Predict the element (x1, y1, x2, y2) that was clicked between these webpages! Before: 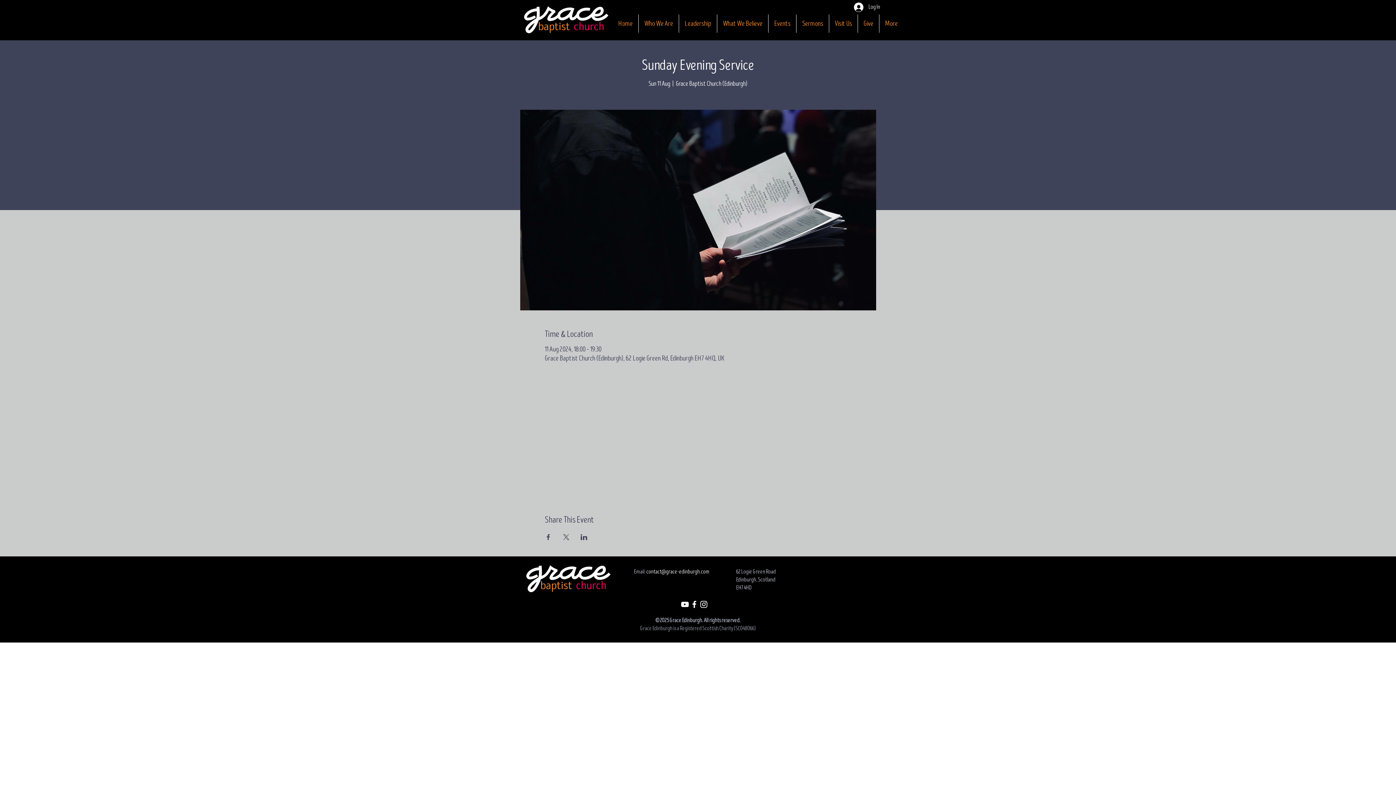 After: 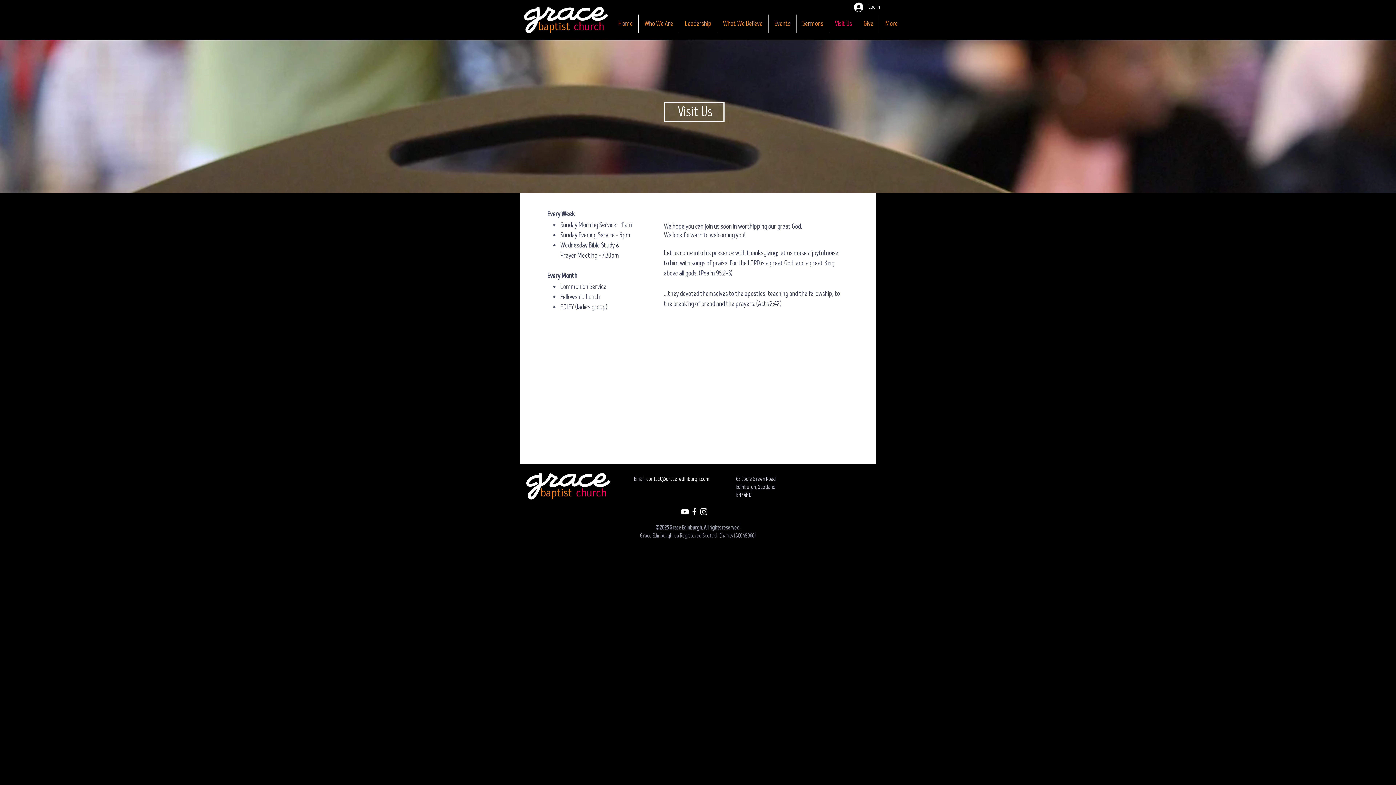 Action: bbox: (829, 14, 857, 32) label: Visit Us